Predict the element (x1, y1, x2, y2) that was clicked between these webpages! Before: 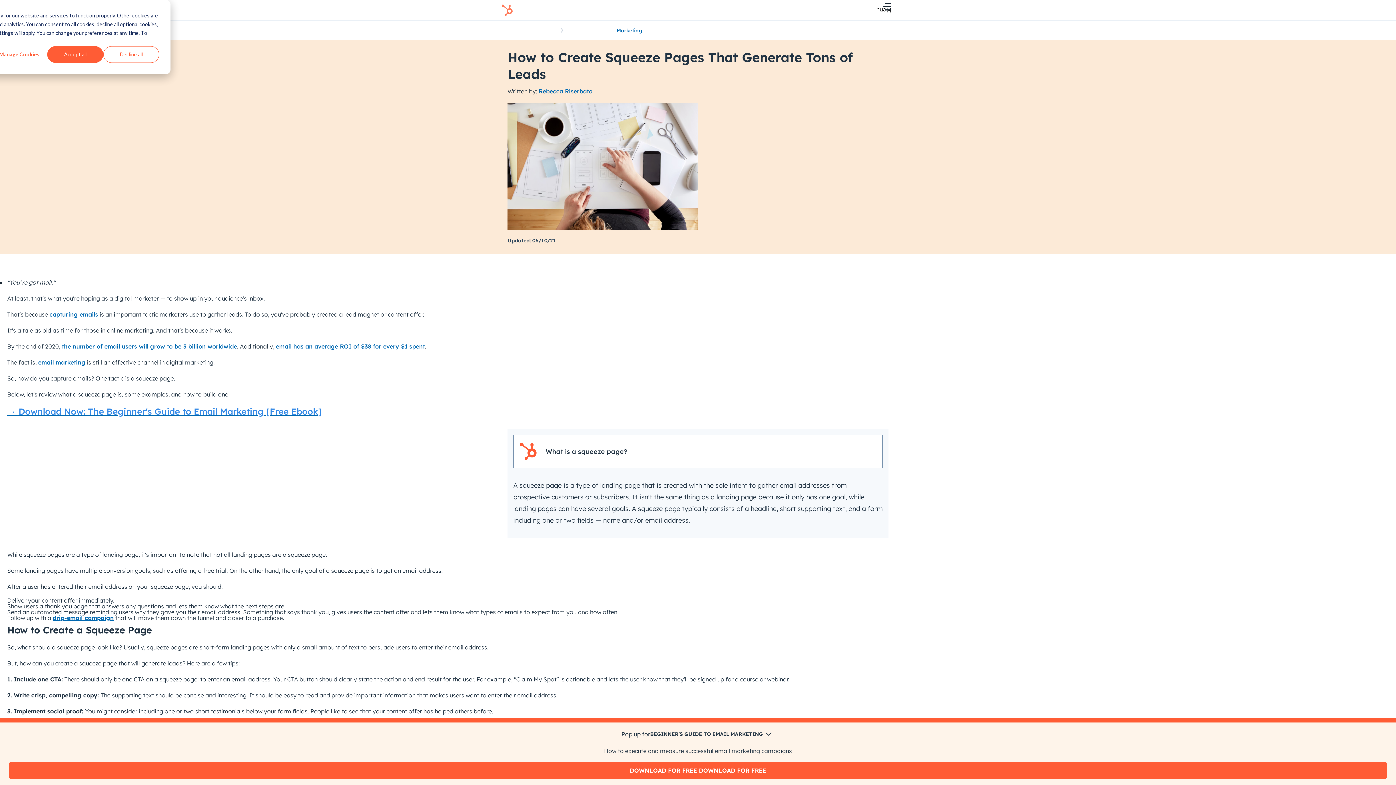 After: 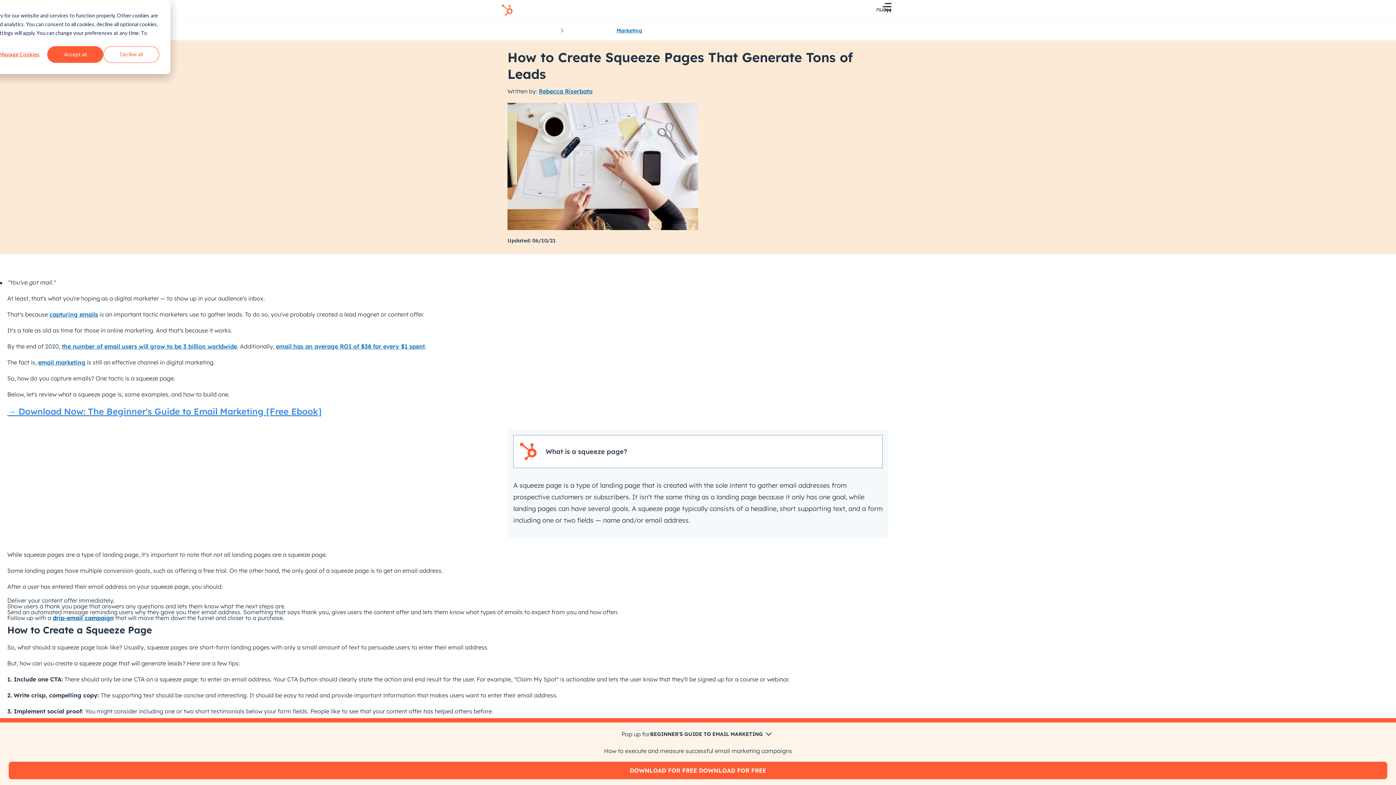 Action: bbox: (276, 342, 425, 350) label: email has an average ROI of $38 for every $1 spent